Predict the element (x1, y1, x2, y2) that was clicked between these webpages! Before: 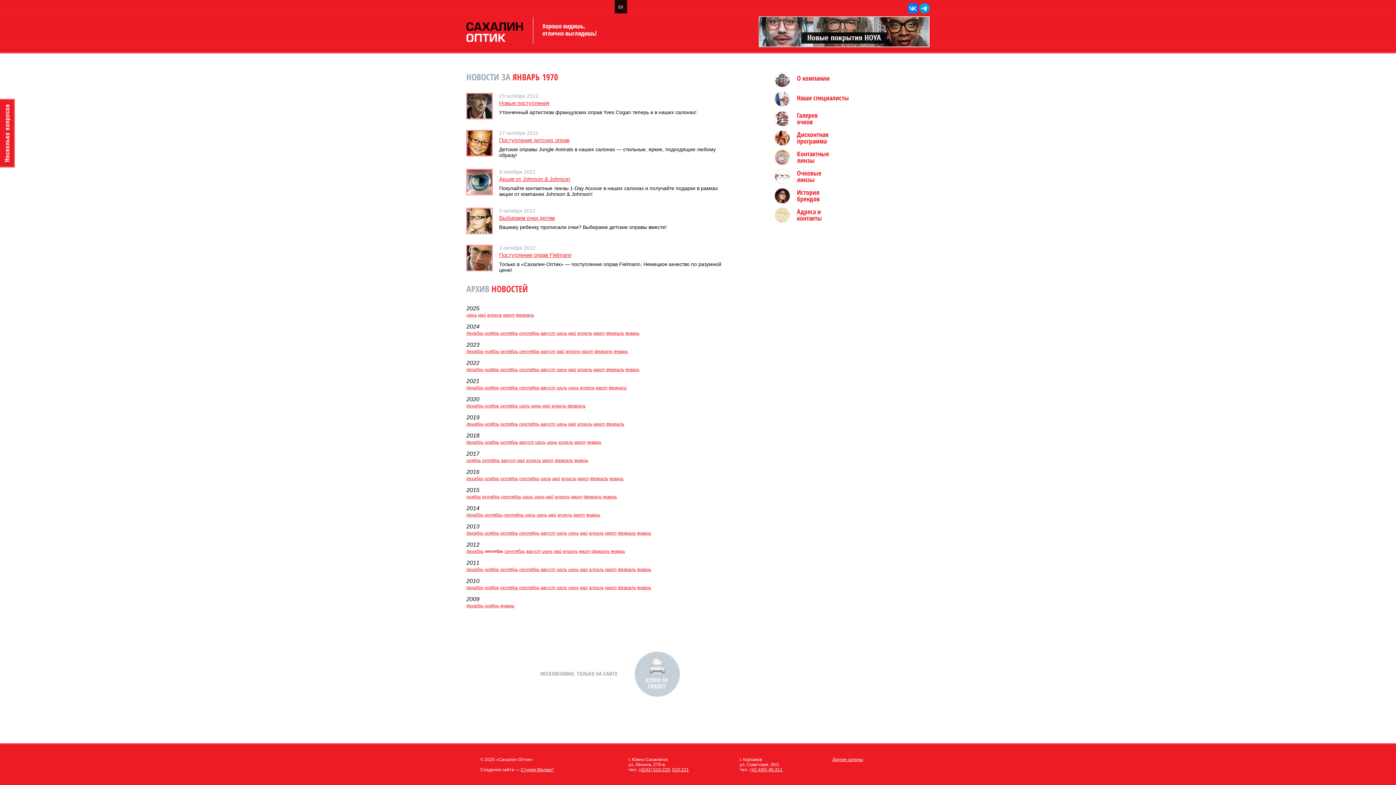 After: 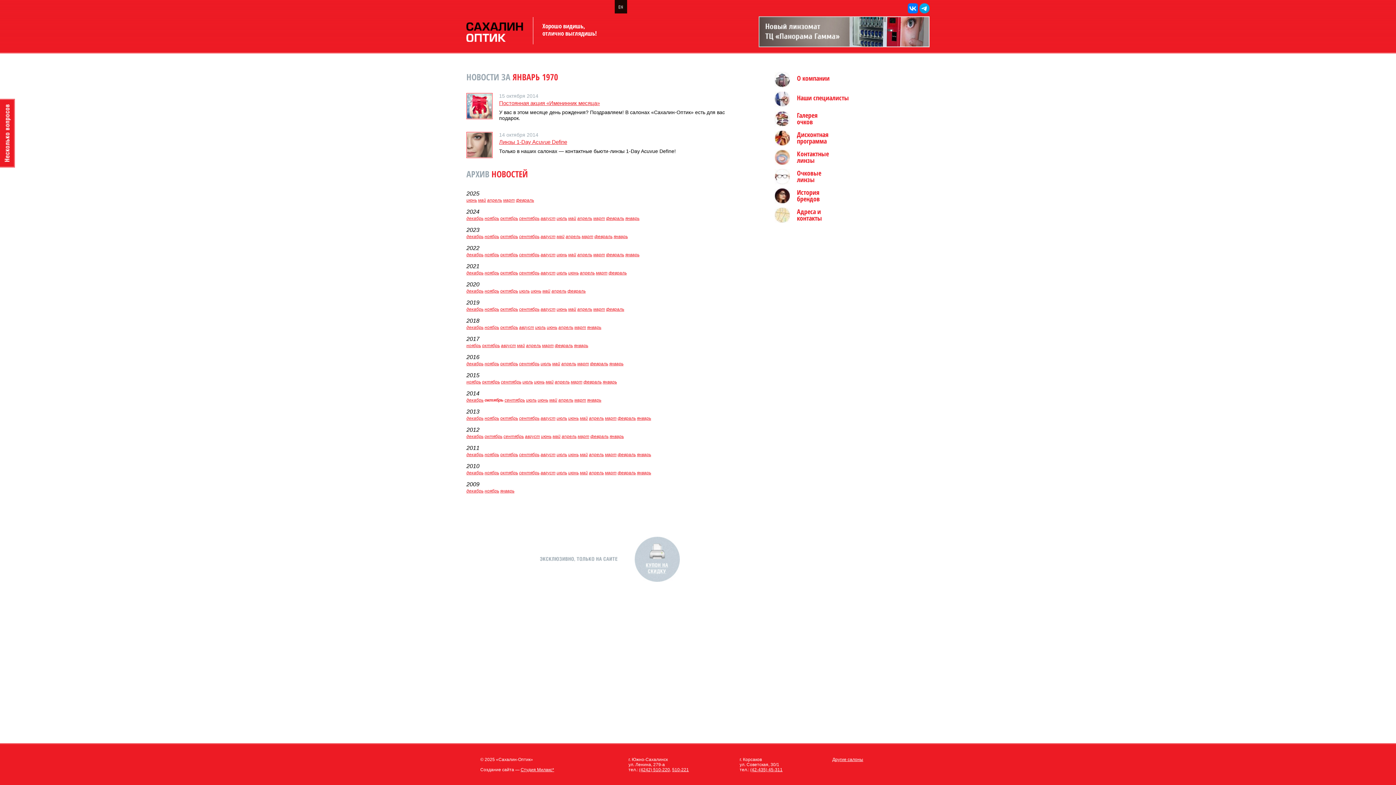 Action: bbox: (484, 512, 502, 517) label: октябрь